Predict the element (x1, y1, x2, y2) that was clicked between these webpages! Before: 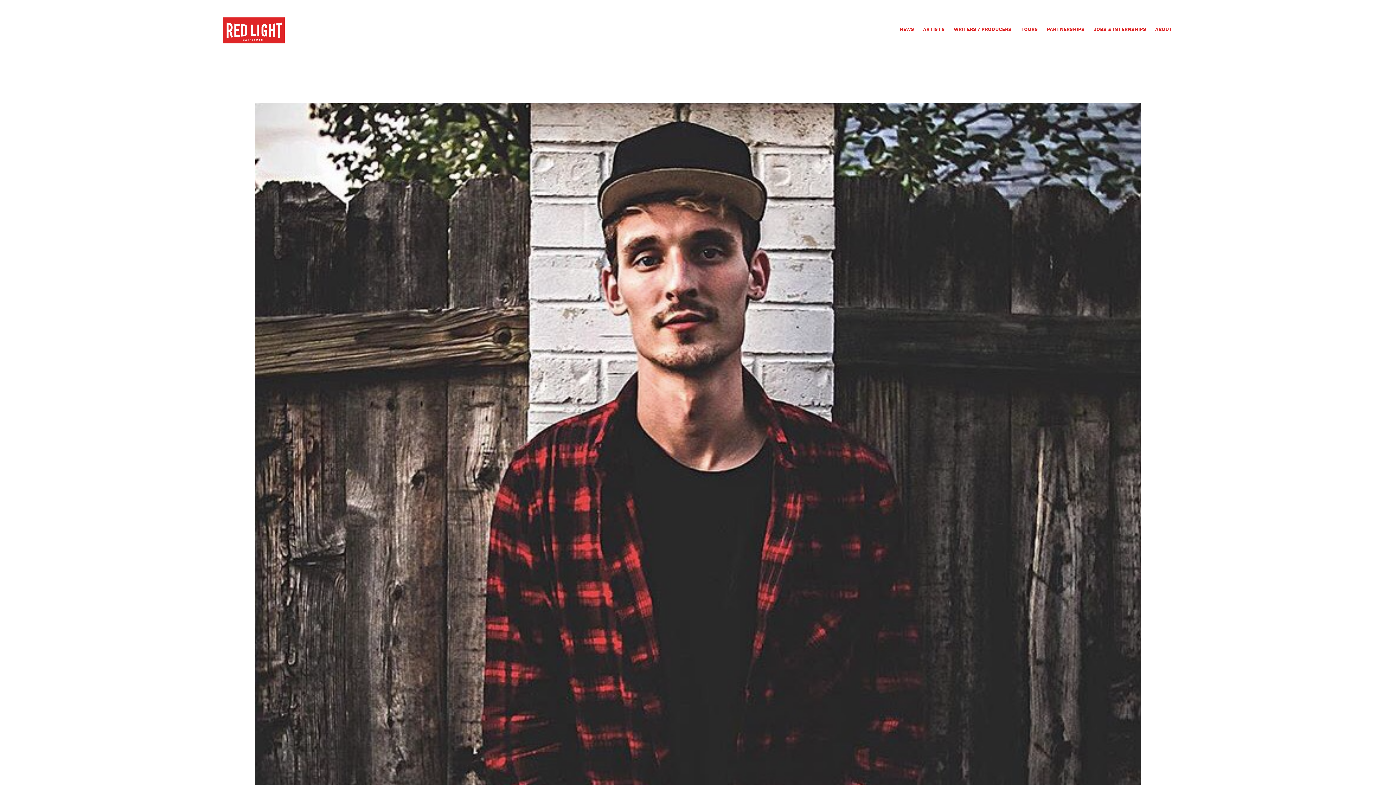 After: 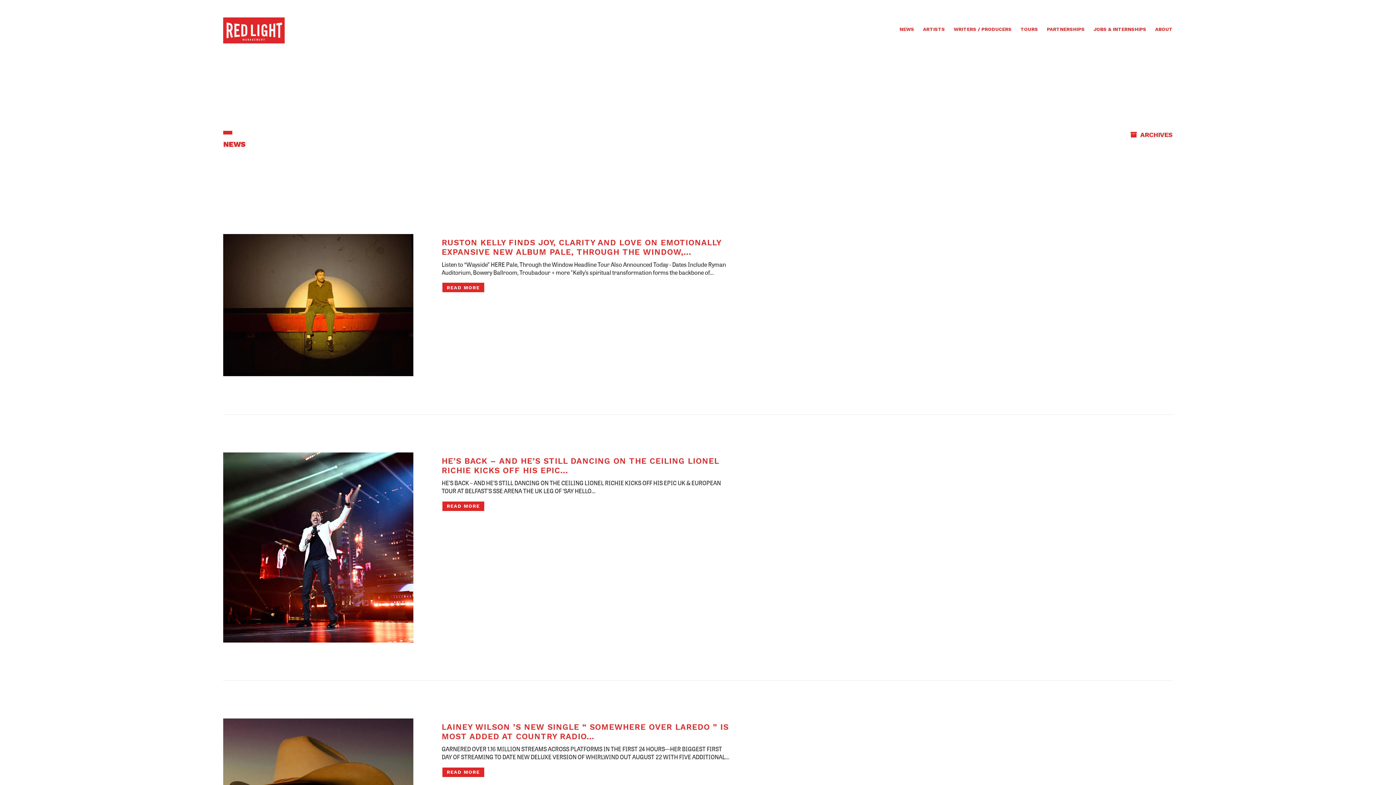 Action: label: NEWS bbox: (899, 26, 914, 33)